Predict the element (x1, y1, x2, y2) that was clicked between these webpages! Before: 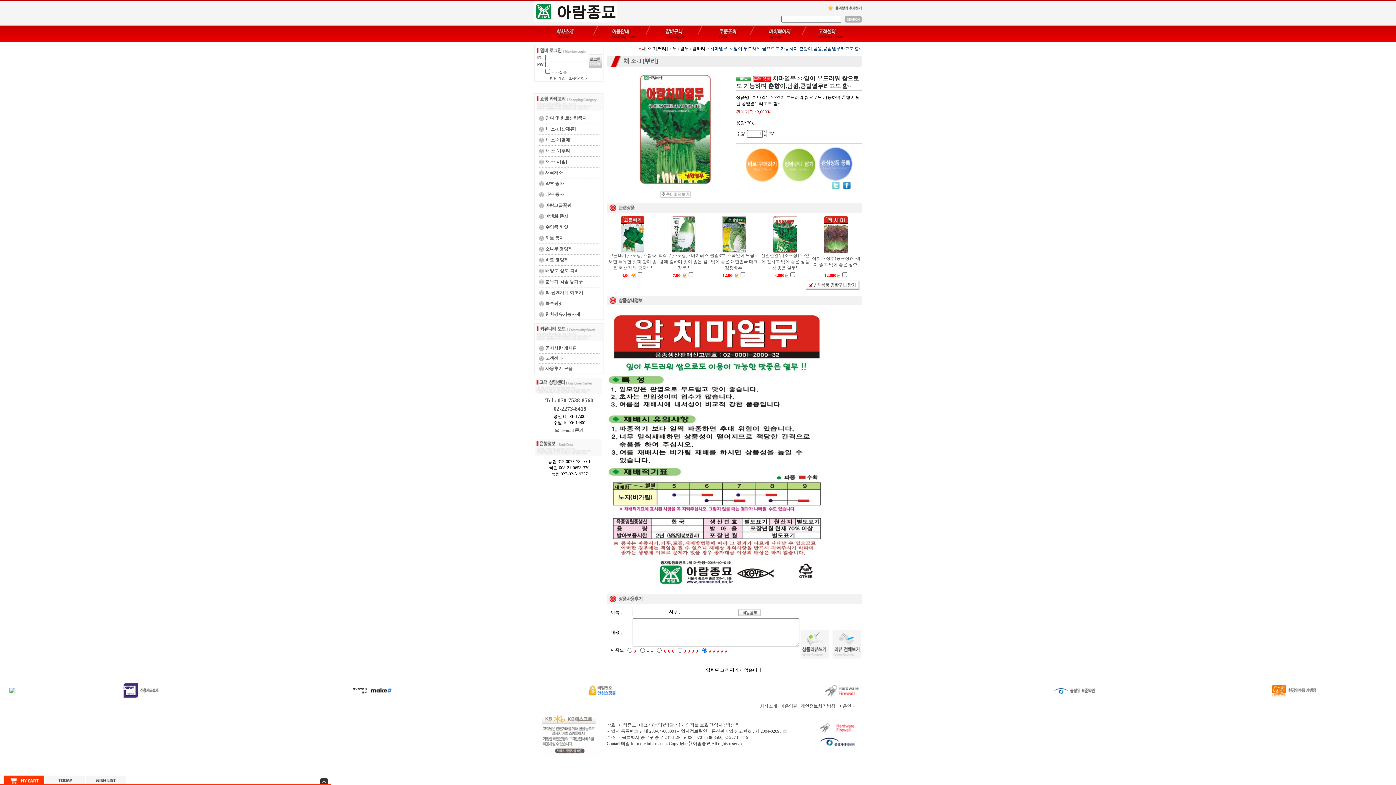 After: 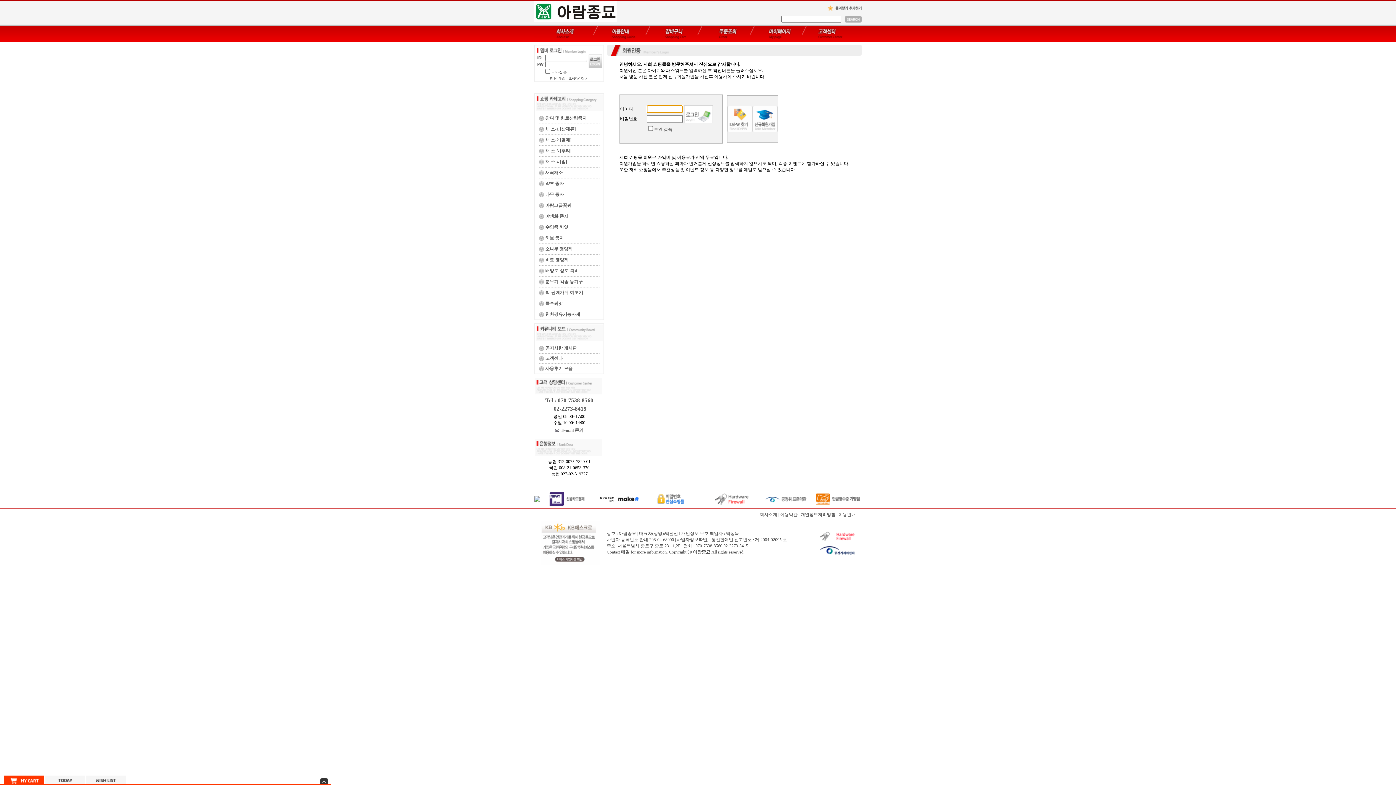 Action: label: 고객센타 bbox: (545, 356, 562, 361)